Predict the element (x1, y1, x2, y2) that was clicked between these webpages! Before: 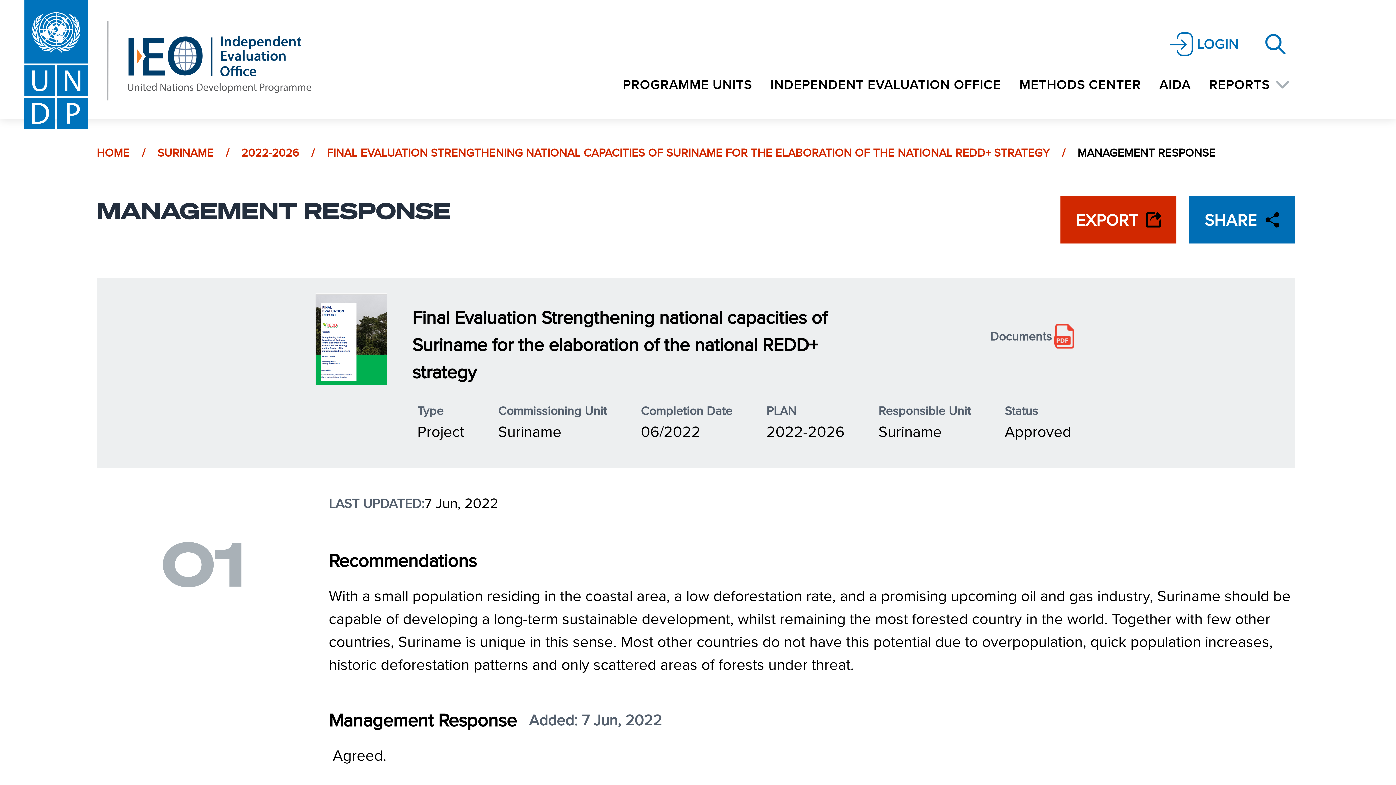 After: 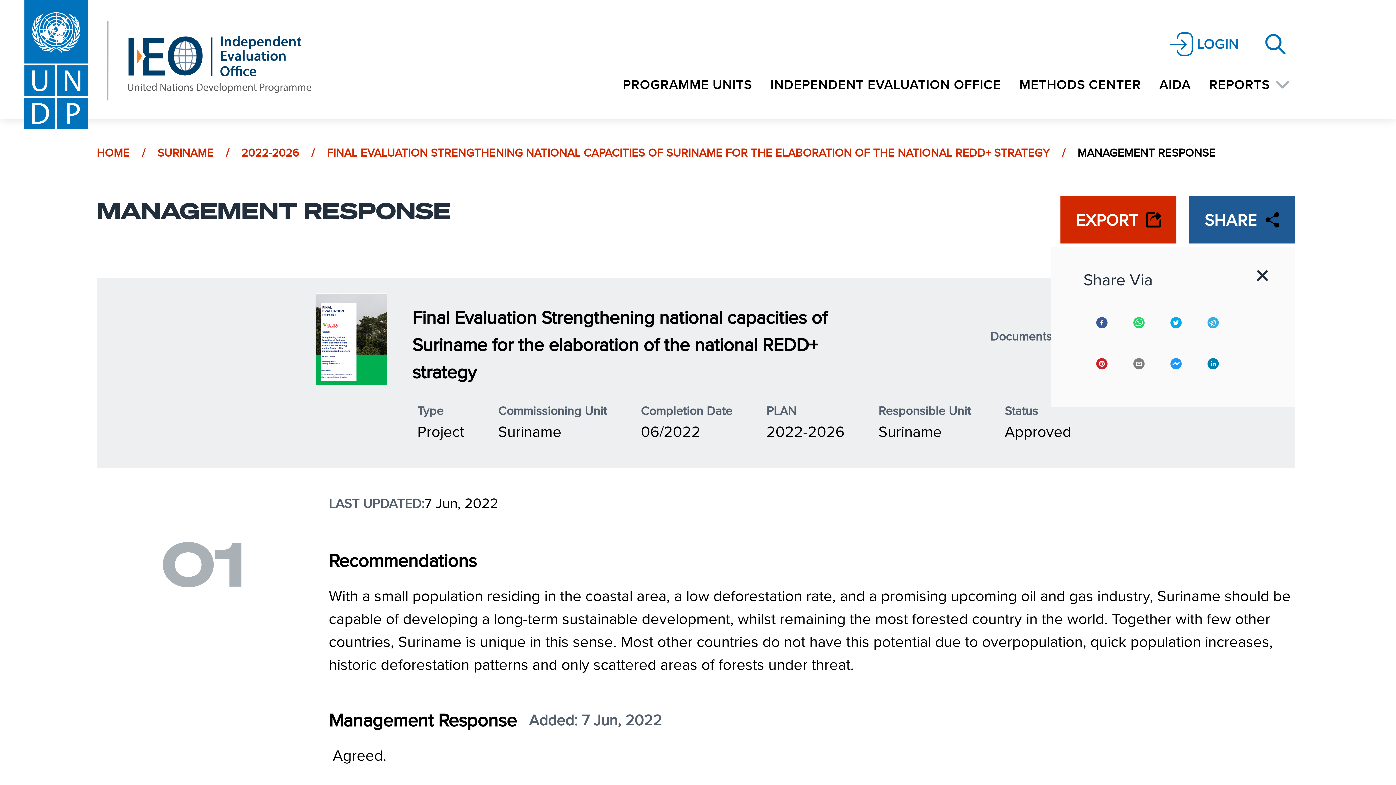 Action: bbox: (1189, 196, 1295, 243) label: SHARE